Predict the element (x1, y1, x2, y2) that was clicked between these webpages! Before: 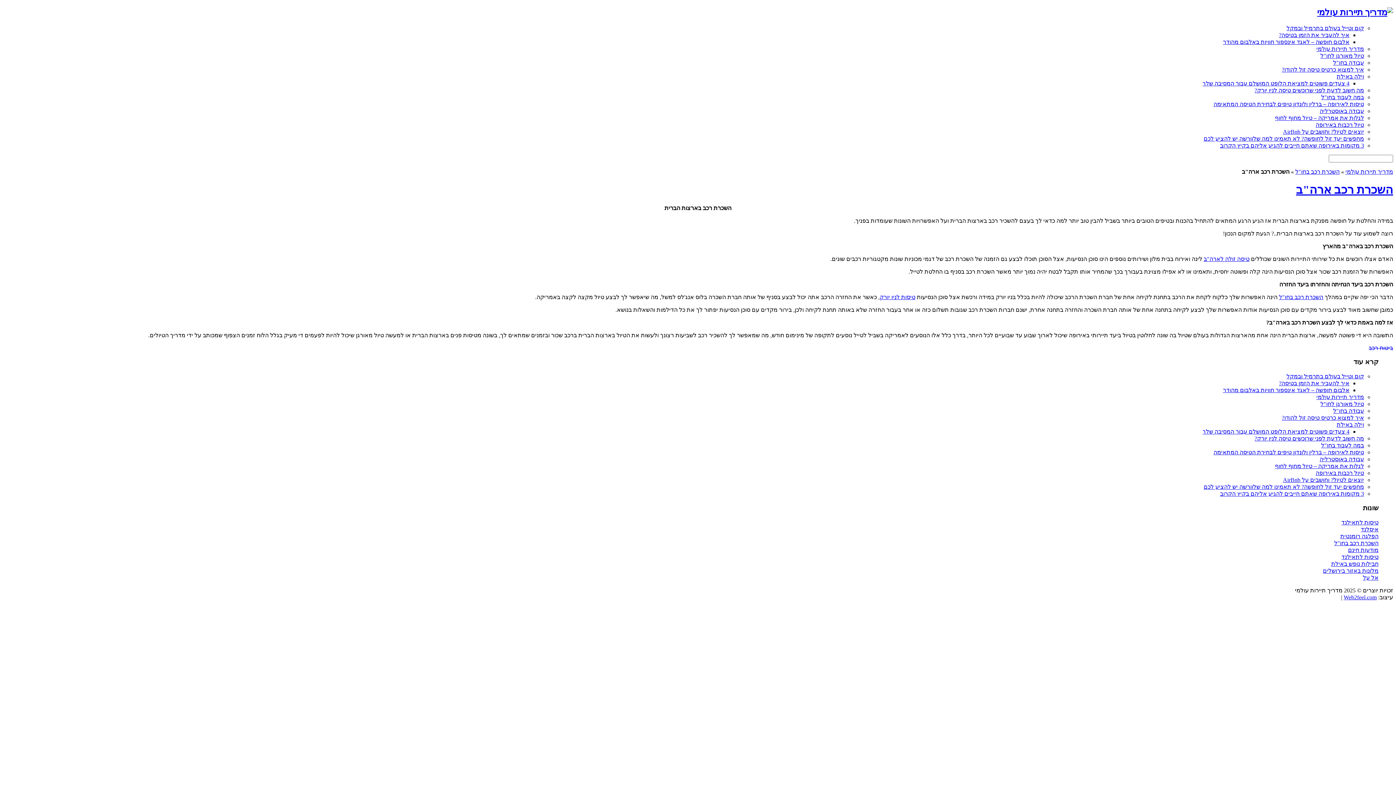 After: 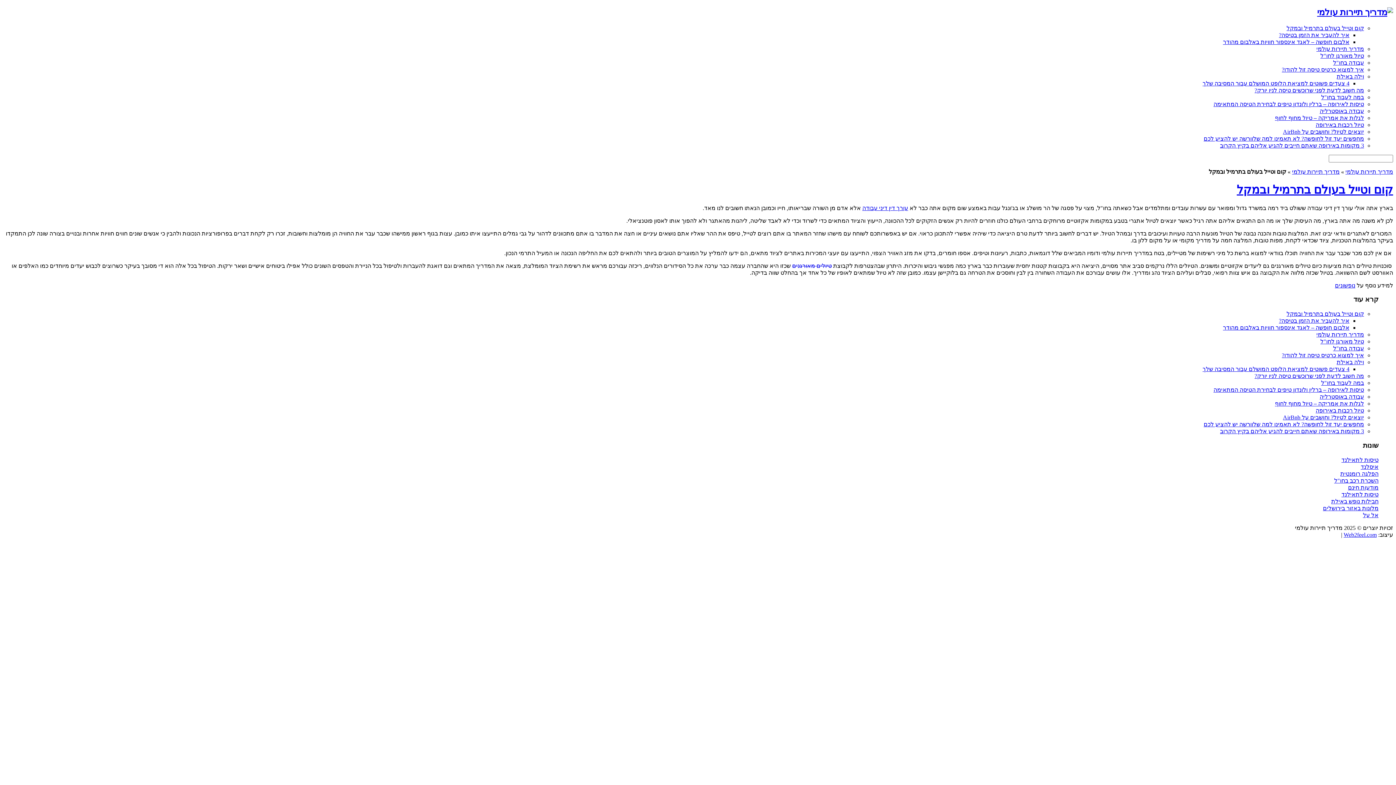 Action: bbox: (1286, 25, 1364, 31) label: קום וטייל בעולם בתרמיל ובמקל